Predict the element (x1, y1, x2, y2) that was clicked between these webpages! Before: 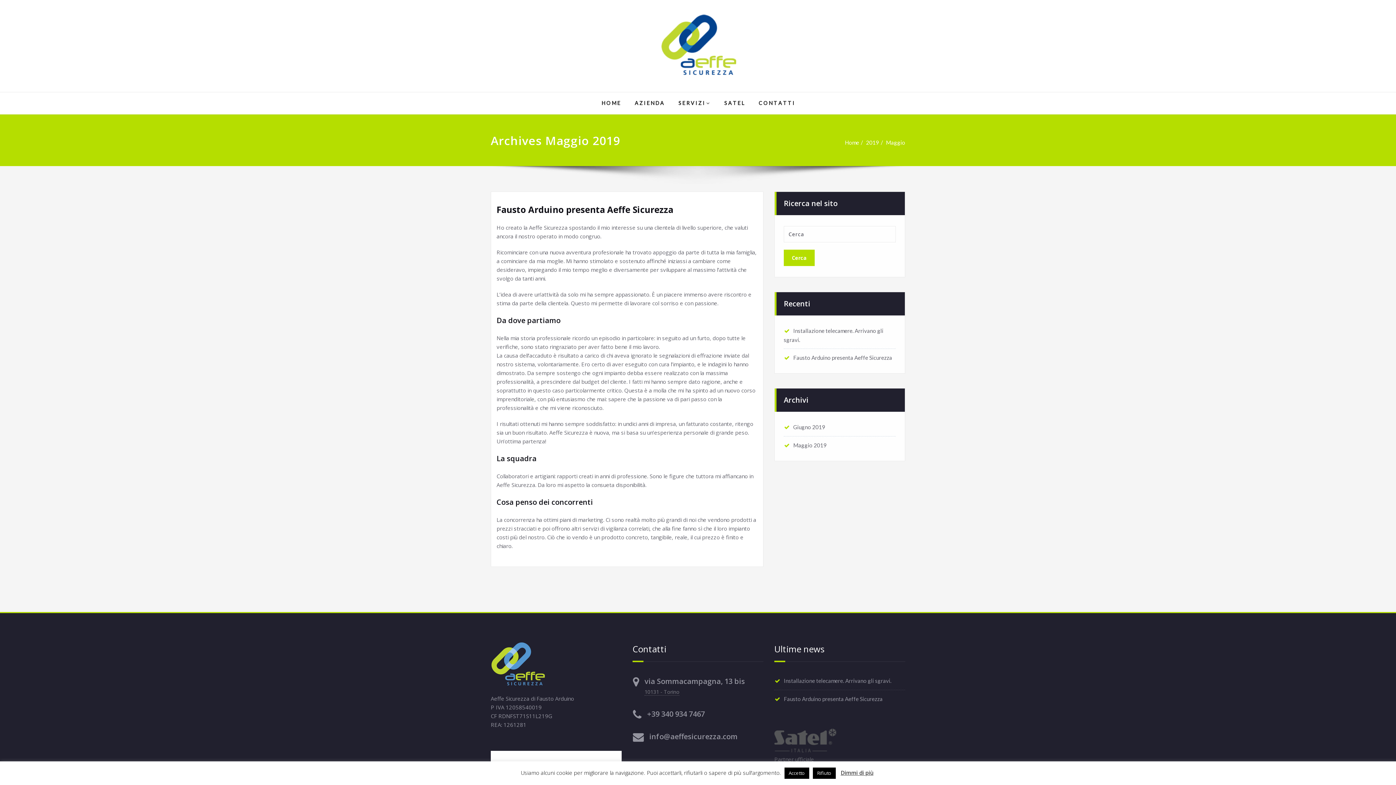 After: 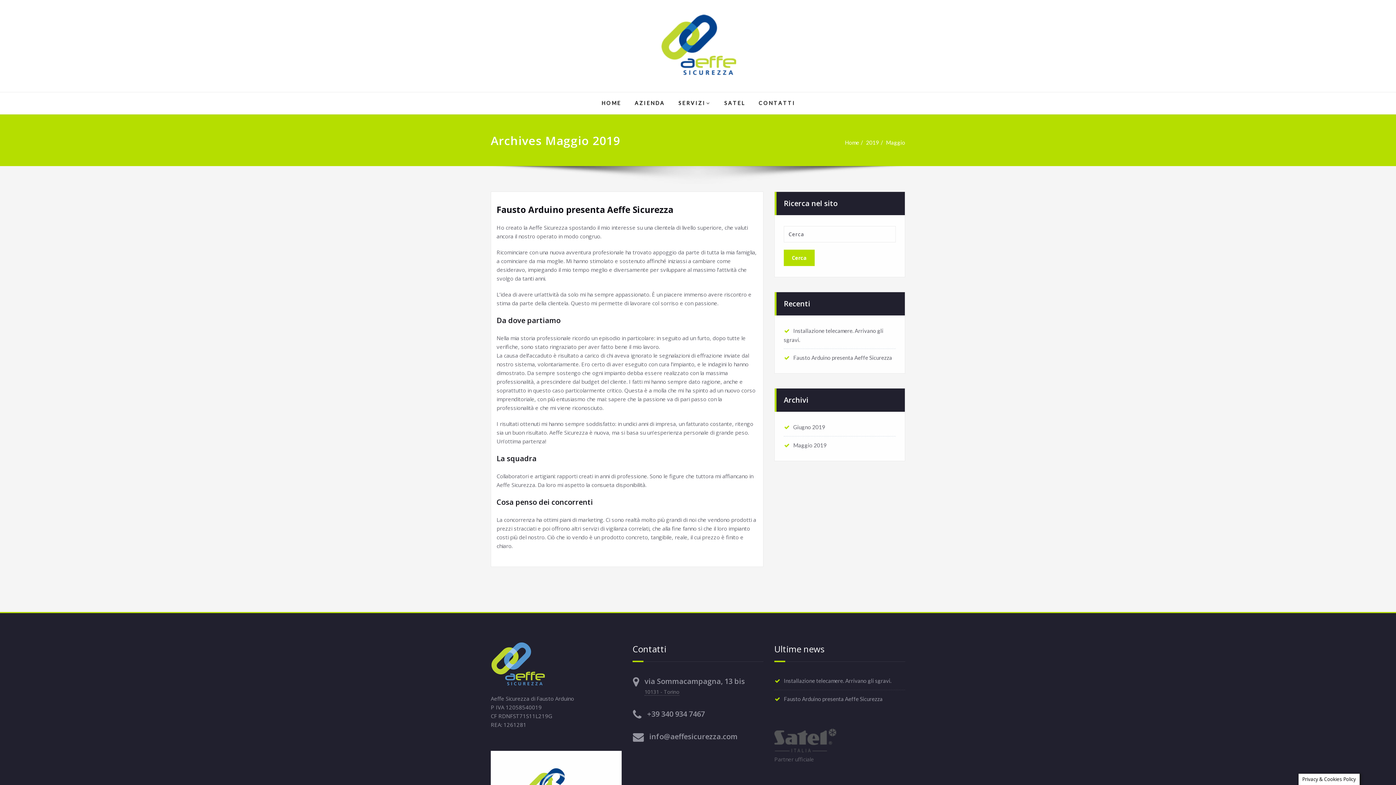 Action: label: Rifiuto bbox: (812, 768, 835, 779)